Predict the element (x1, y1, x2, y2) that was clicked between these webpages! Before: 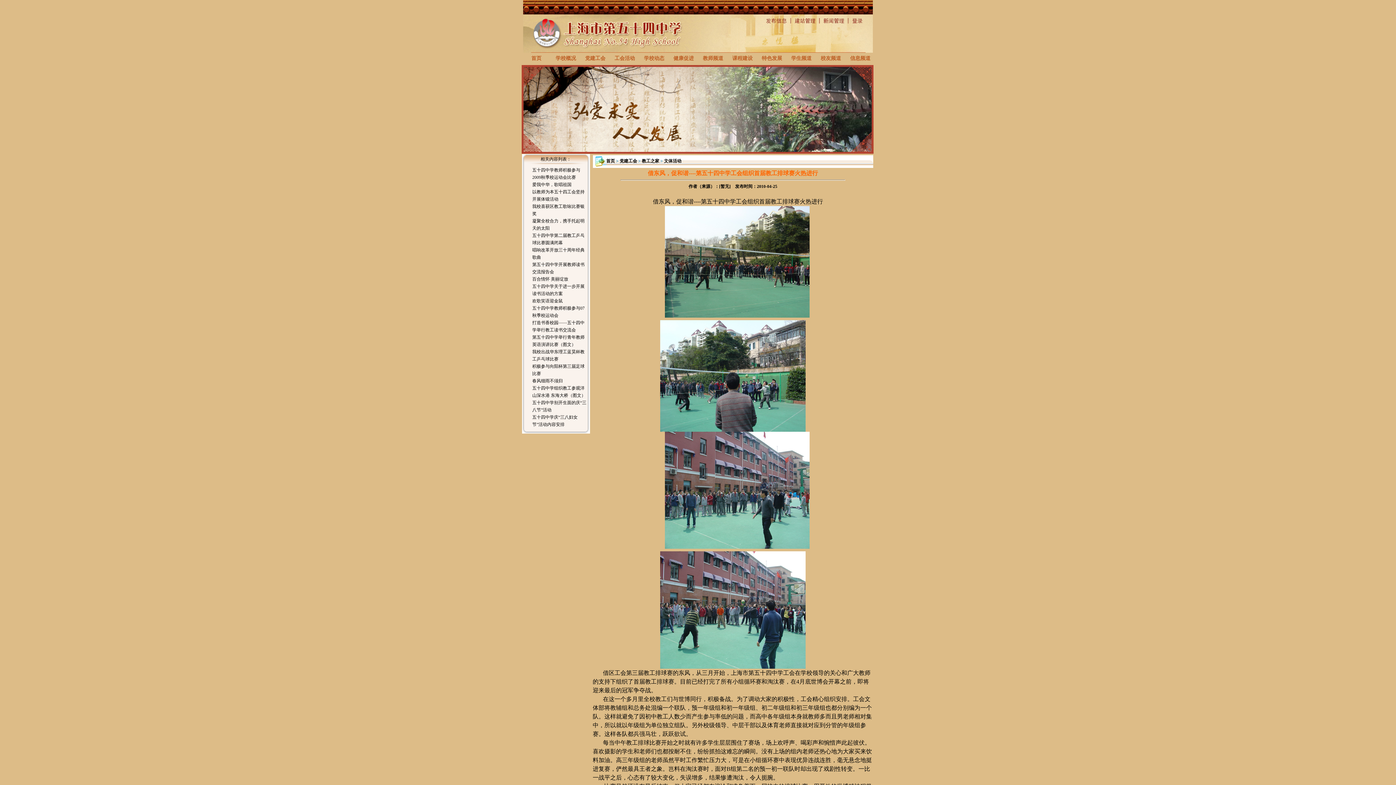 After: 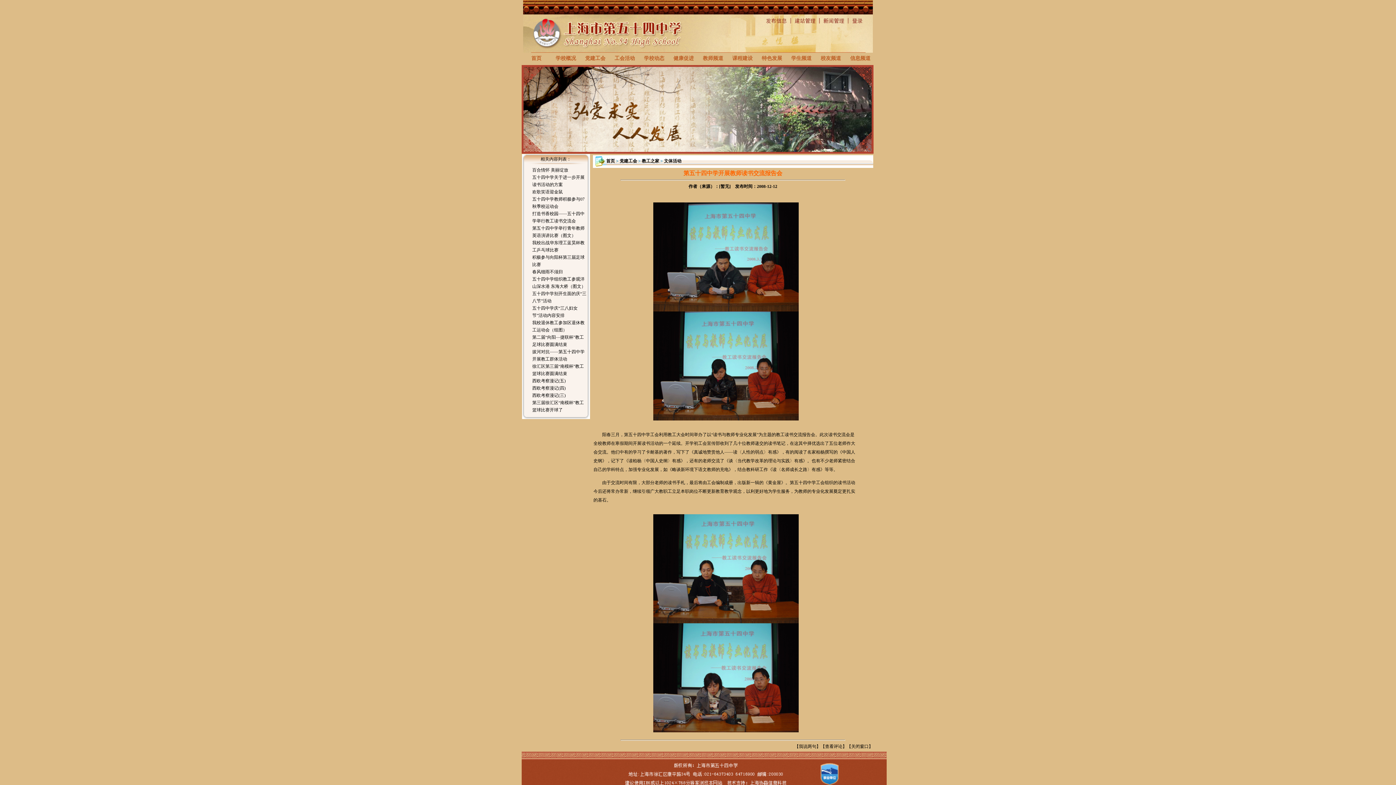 Action: label: 第五十四中学开展教师读书交流报告会 bbox: (532, 261, 586, 275)